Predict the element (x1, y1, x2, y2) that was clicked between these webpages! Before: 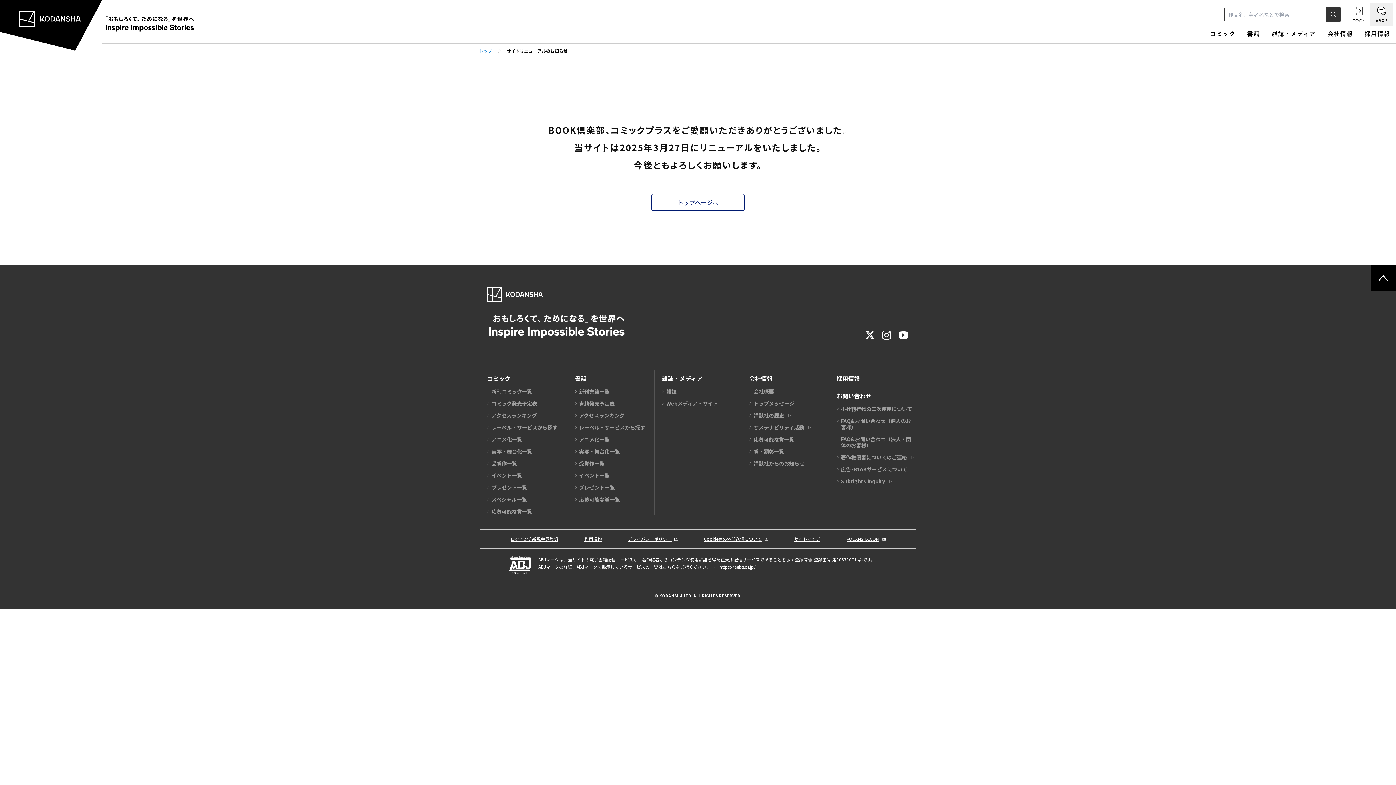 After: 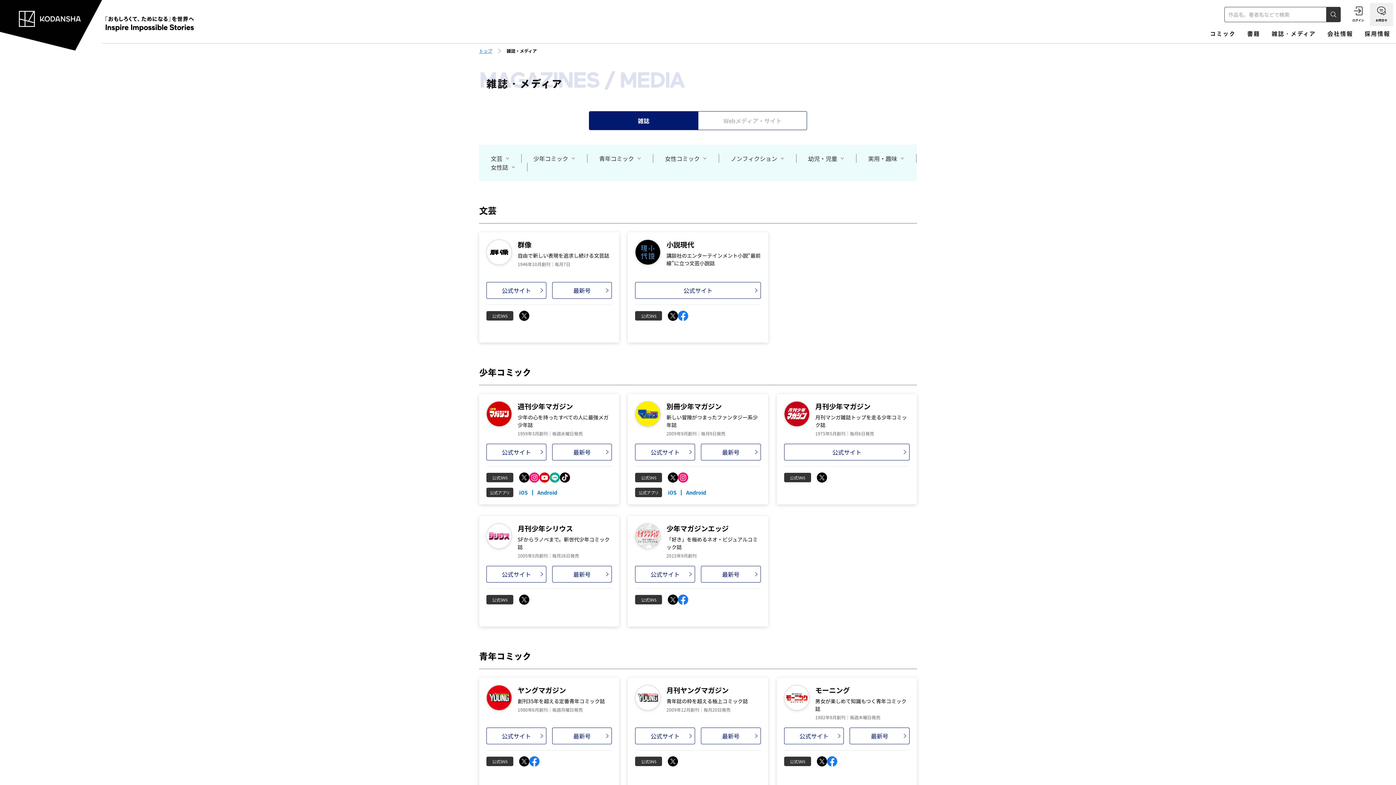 Action: bbox: (662, 369, 702, 387) label: 雑誌・メディア